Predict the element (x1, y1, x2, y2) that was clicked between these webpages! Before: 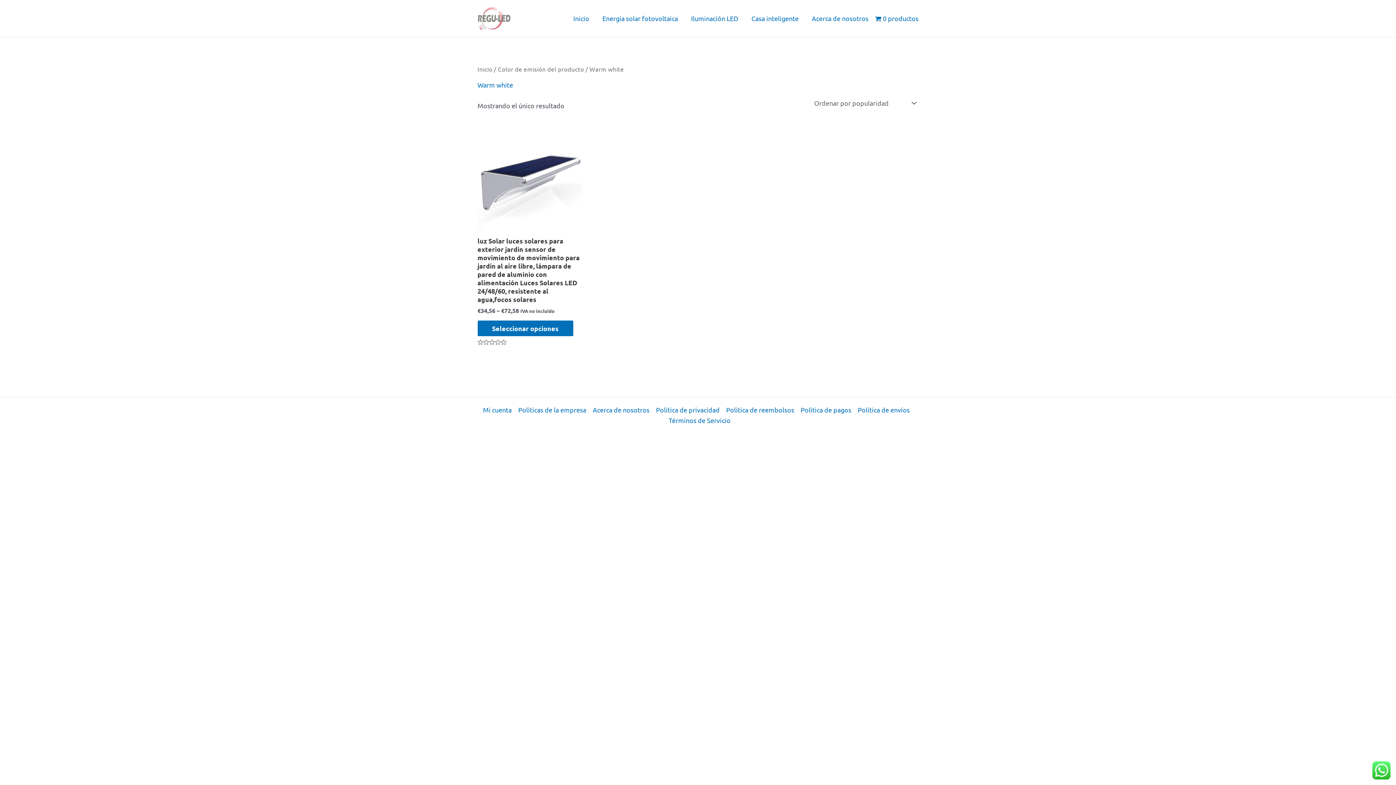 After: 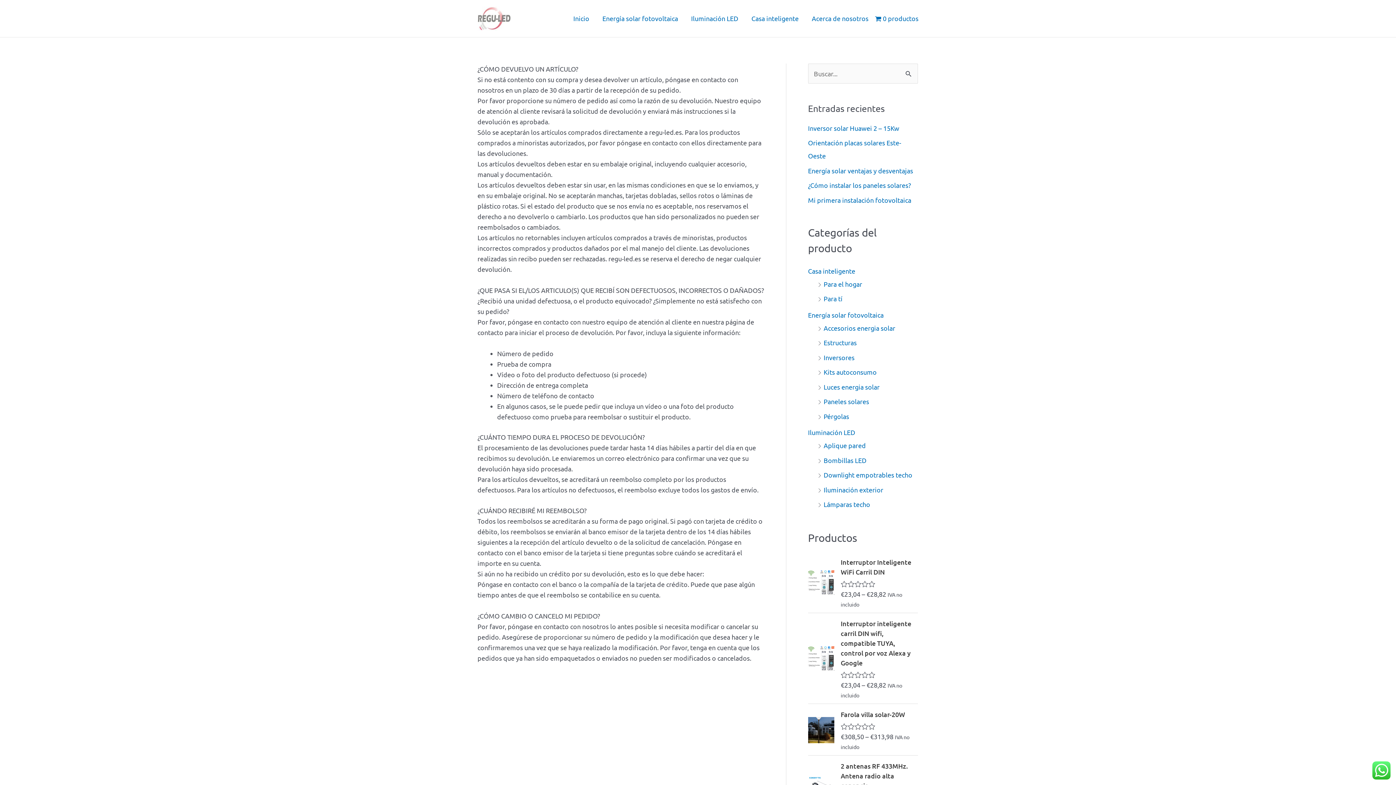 Action: label: Política de reembolsos bbox: (723, 404, 797, 415)